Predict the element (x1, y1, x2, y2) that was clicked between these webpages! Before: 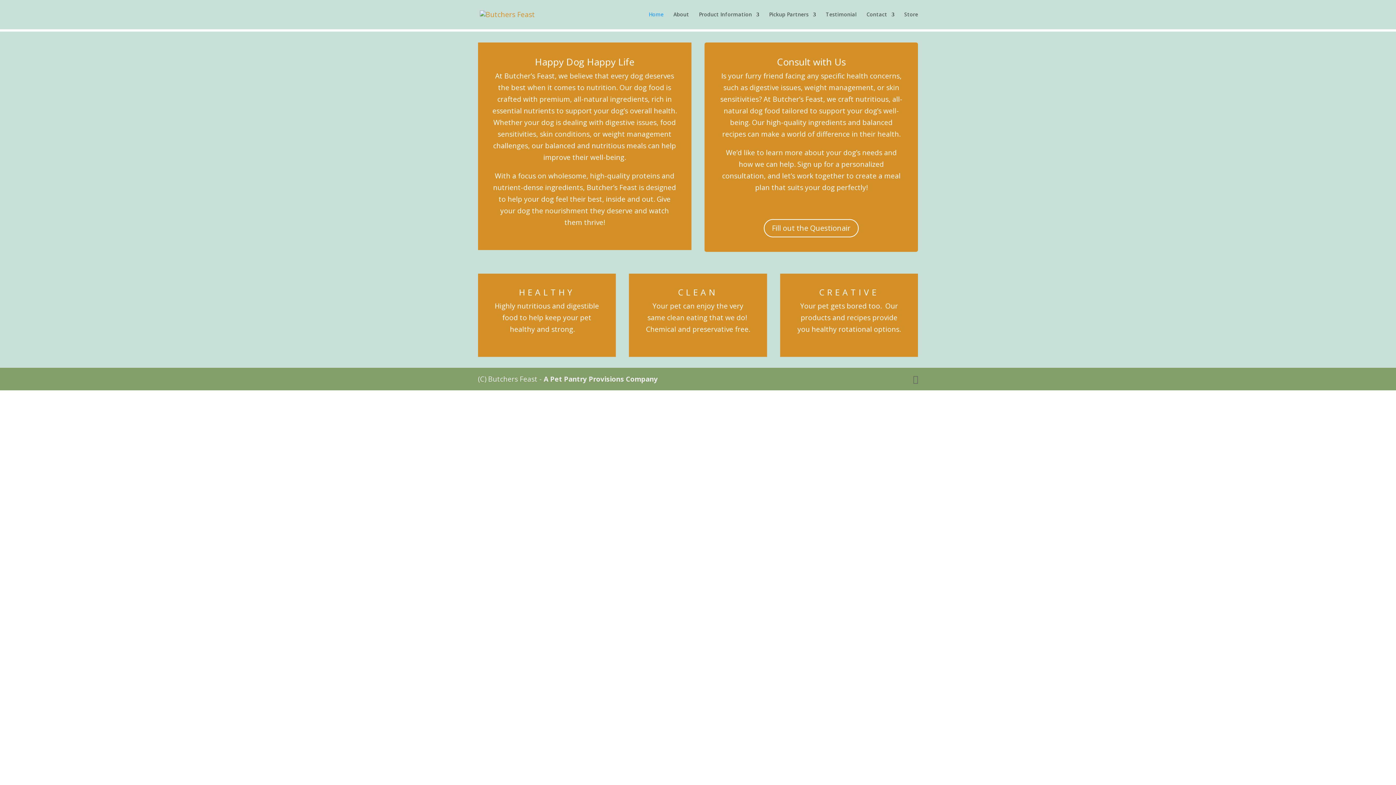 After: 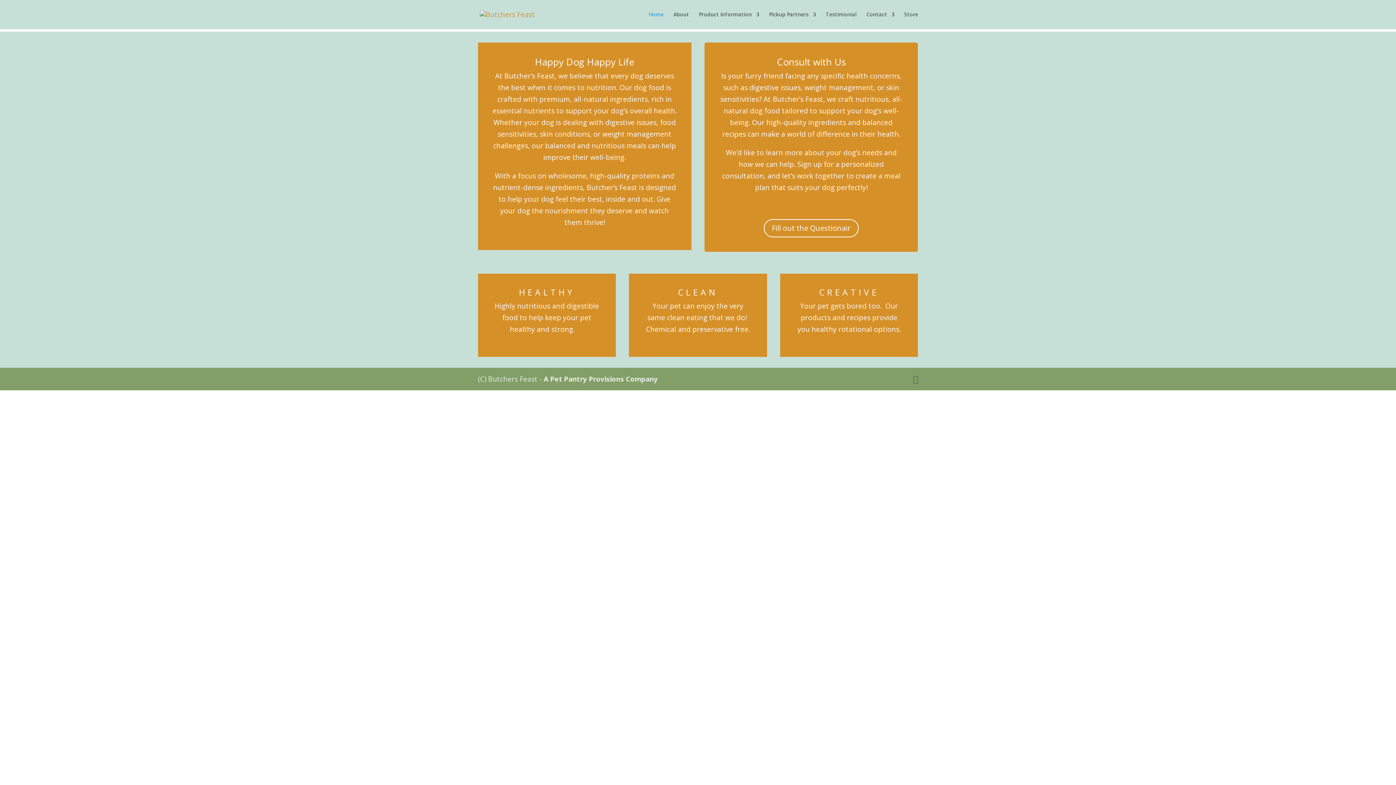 Action: bbox: (479, 9, 535, 18)